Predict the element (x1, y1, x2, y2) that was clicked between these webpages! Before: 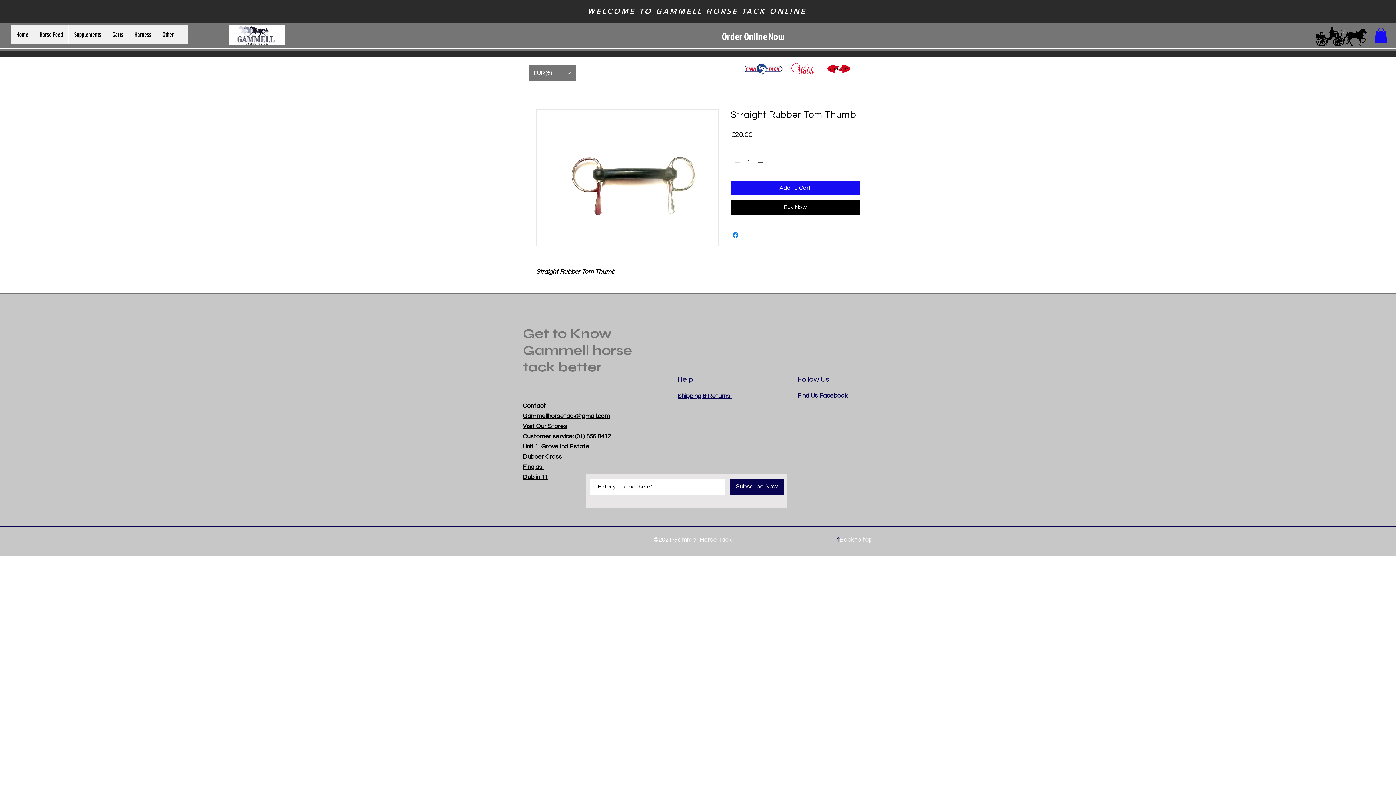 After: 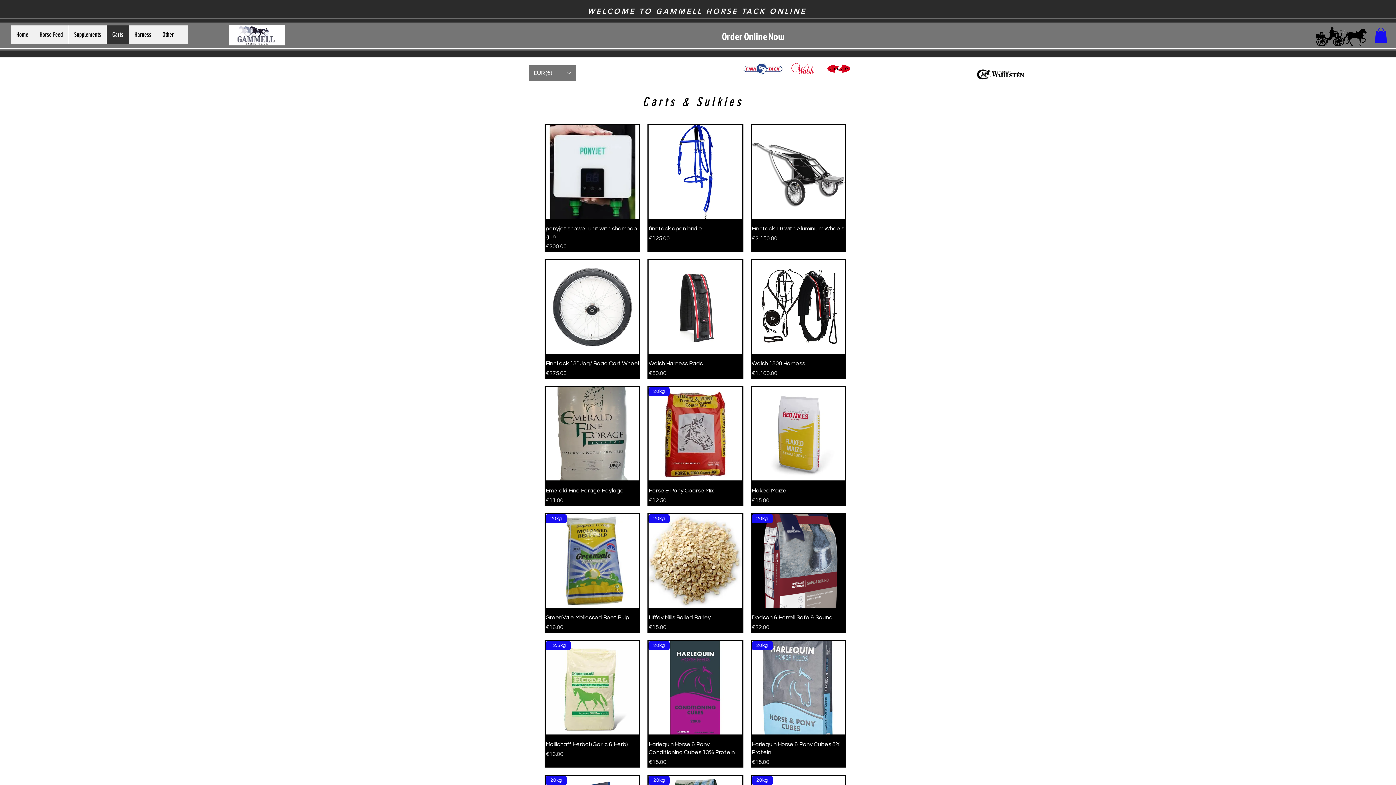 Action: label: Carts bbox: (106, 25, 128, 43)